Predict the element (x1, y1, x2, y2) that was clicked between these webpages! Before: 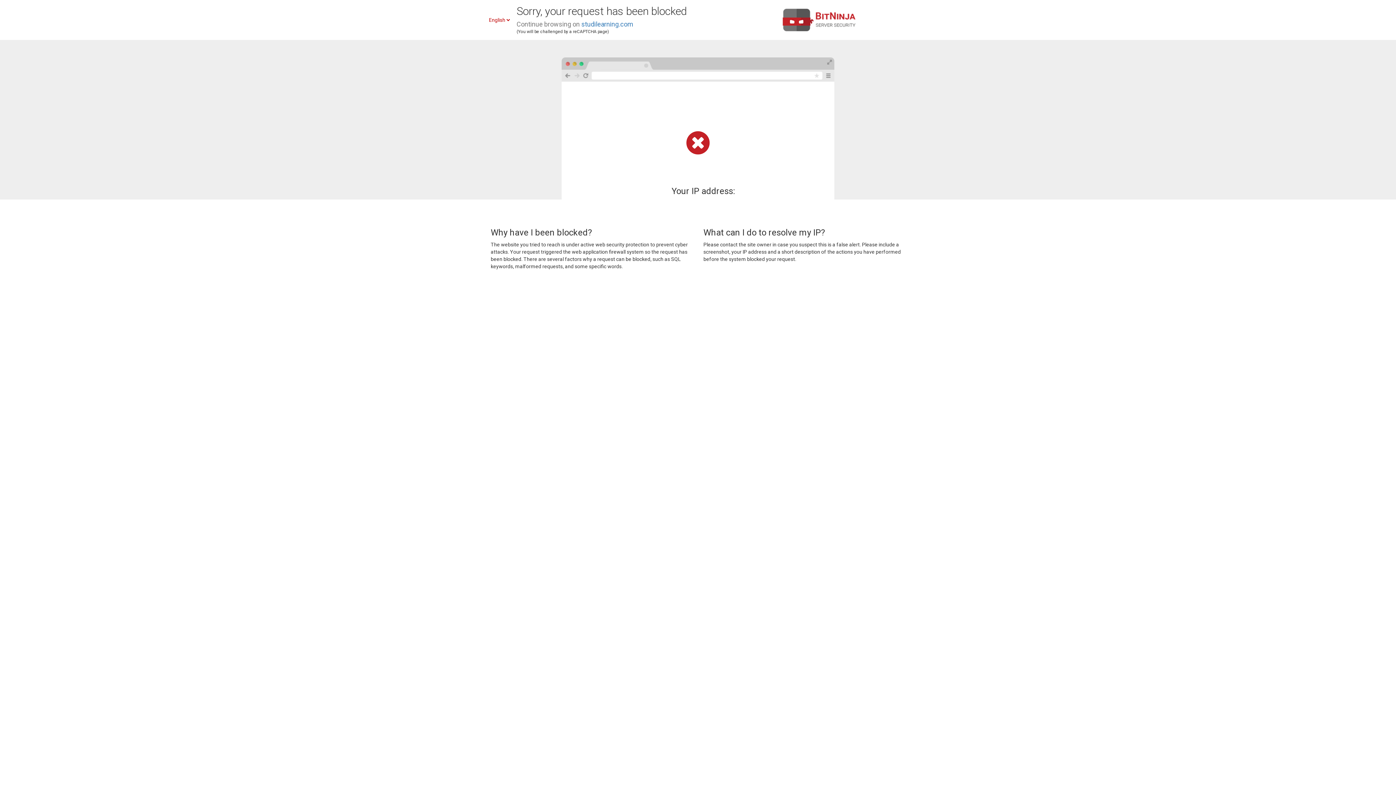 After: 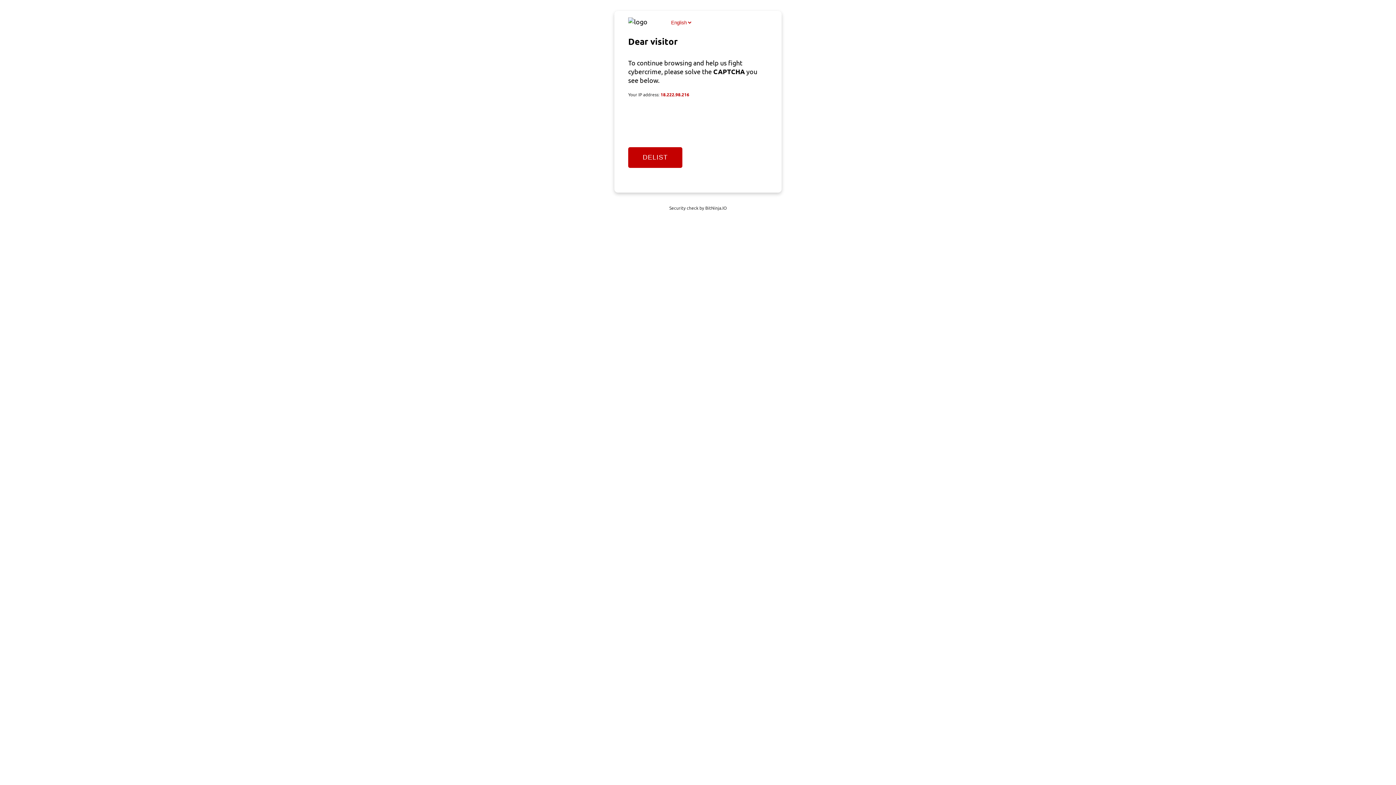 Action: bbox: (581, 20, 633, 28) label: studilearning.com